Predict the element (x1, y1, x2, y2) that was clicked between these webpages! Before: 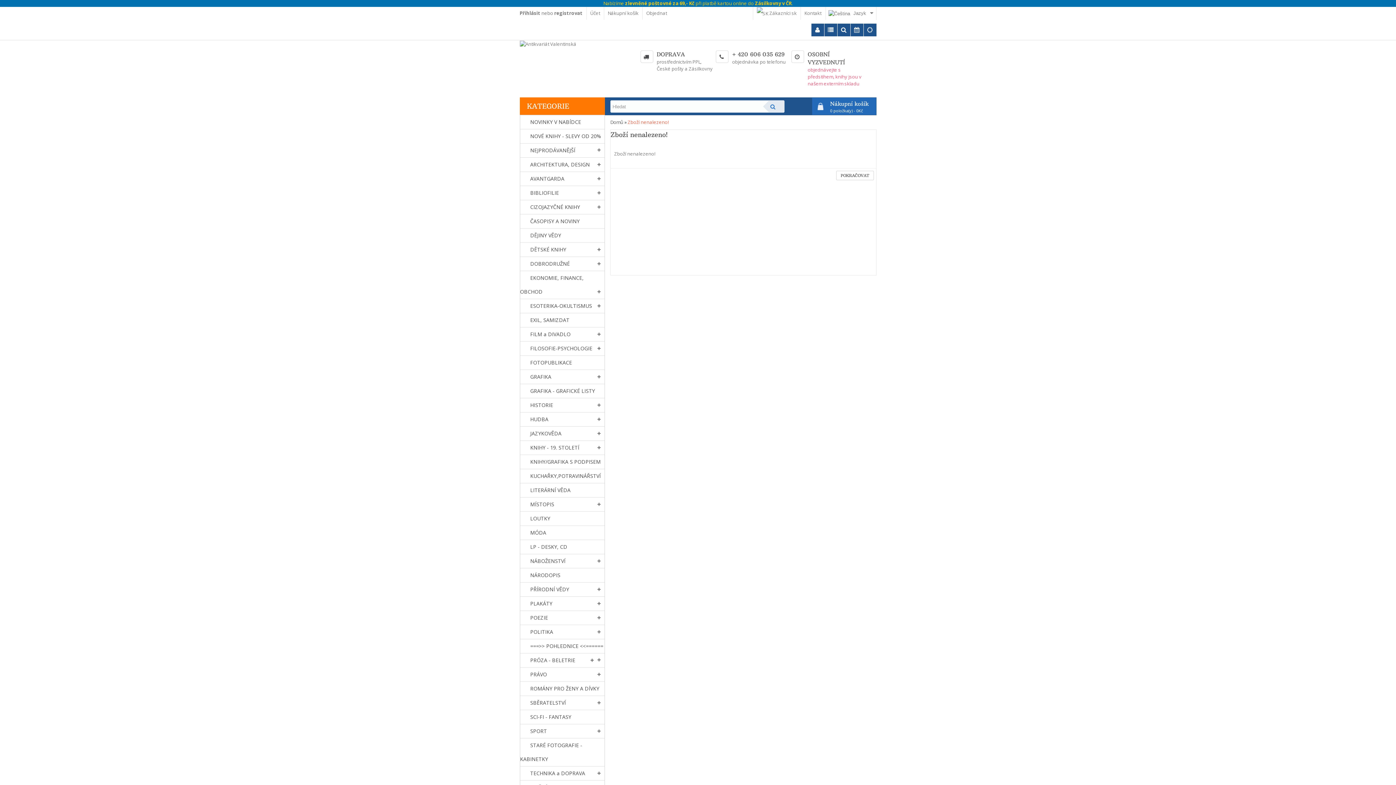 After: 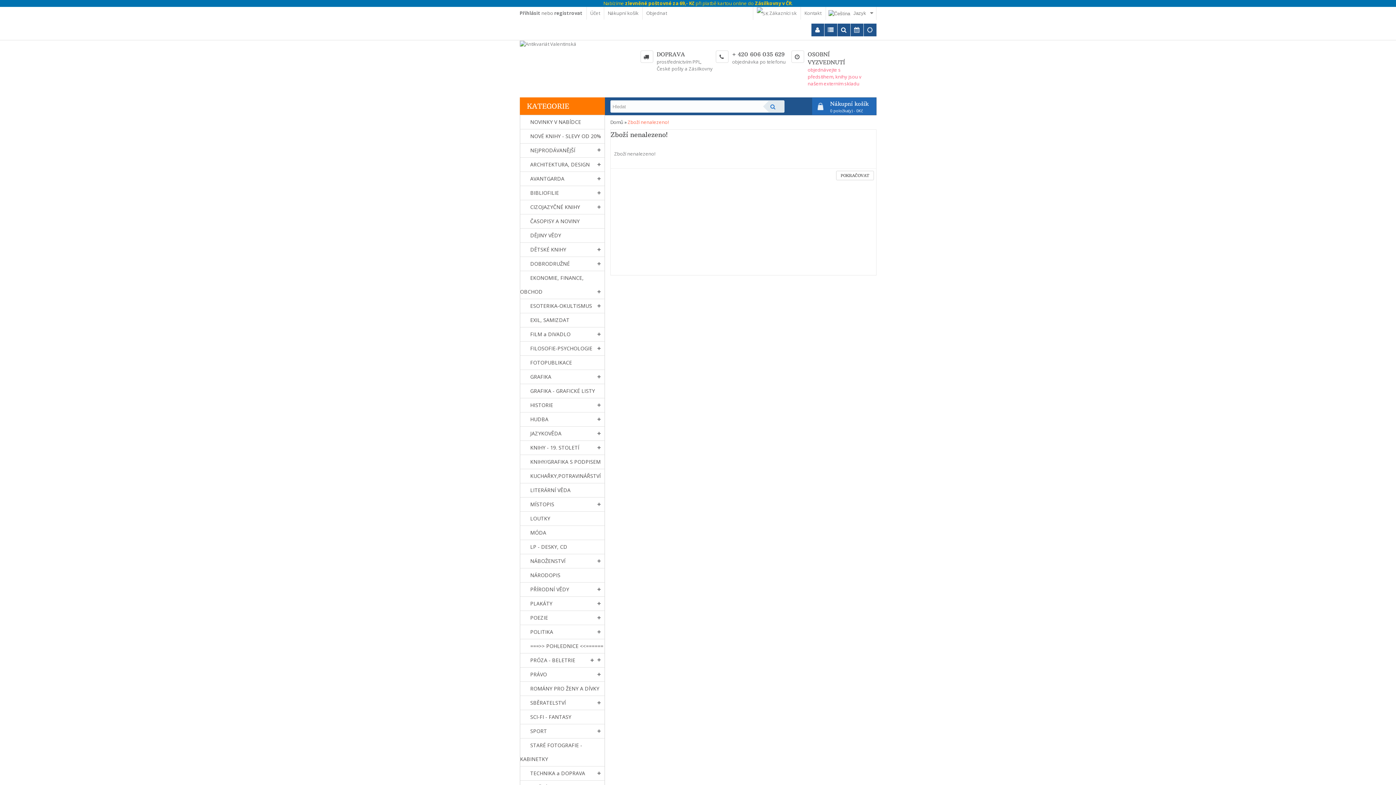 Action: bbox: (830, 108, 868, 113) label: 0 položka(y) - 0Kč